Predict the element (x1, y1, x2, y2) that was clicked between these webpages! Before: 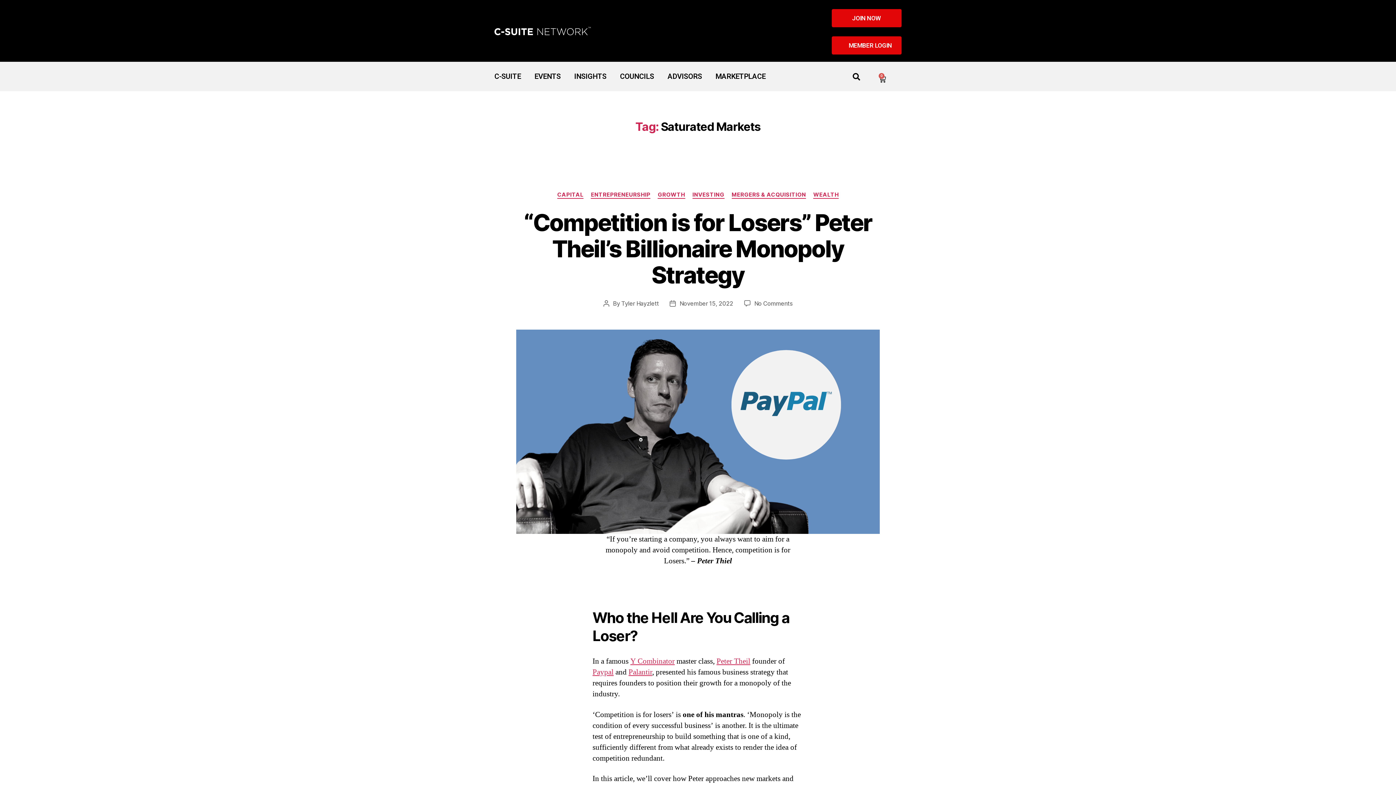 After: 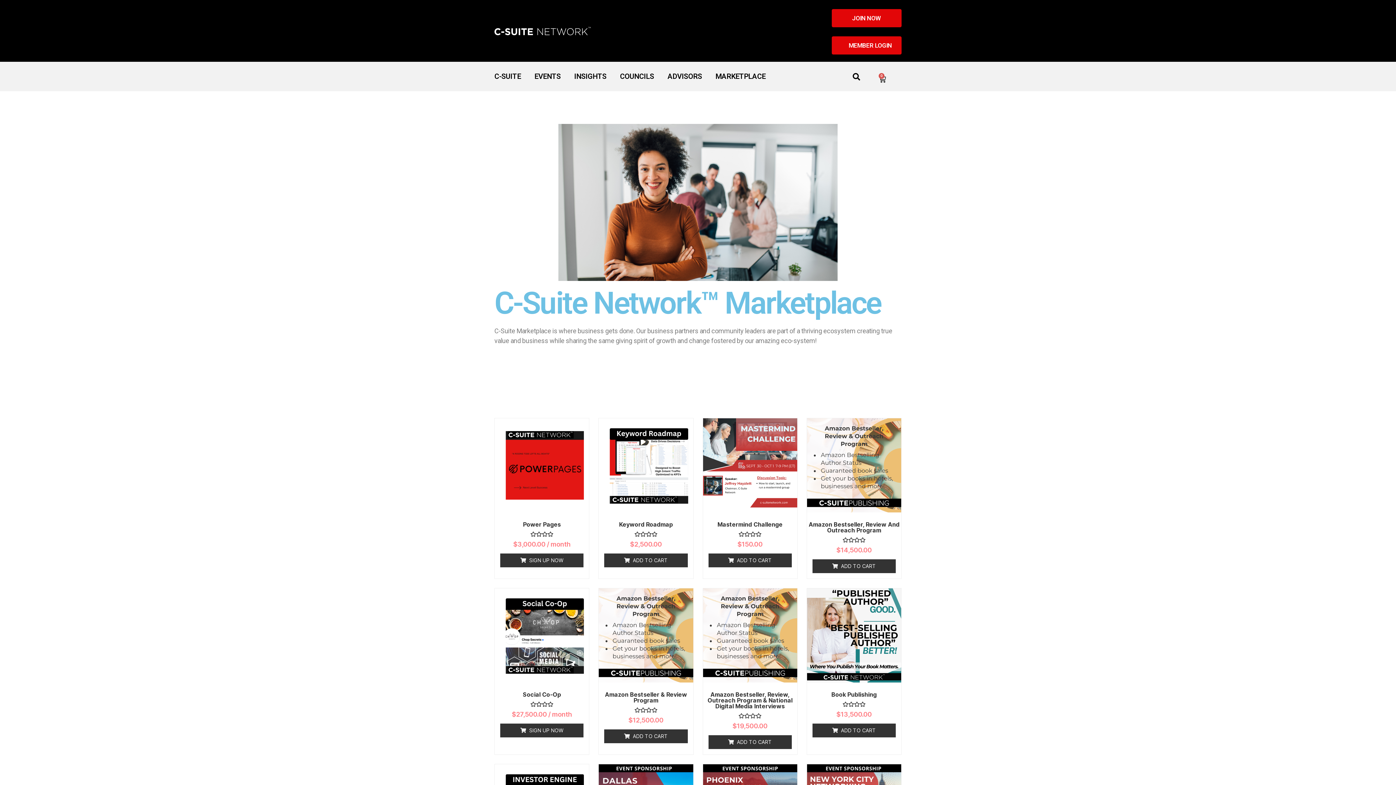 Action: label: MARKETPLACE bbox: (712, 67, 769, 85)